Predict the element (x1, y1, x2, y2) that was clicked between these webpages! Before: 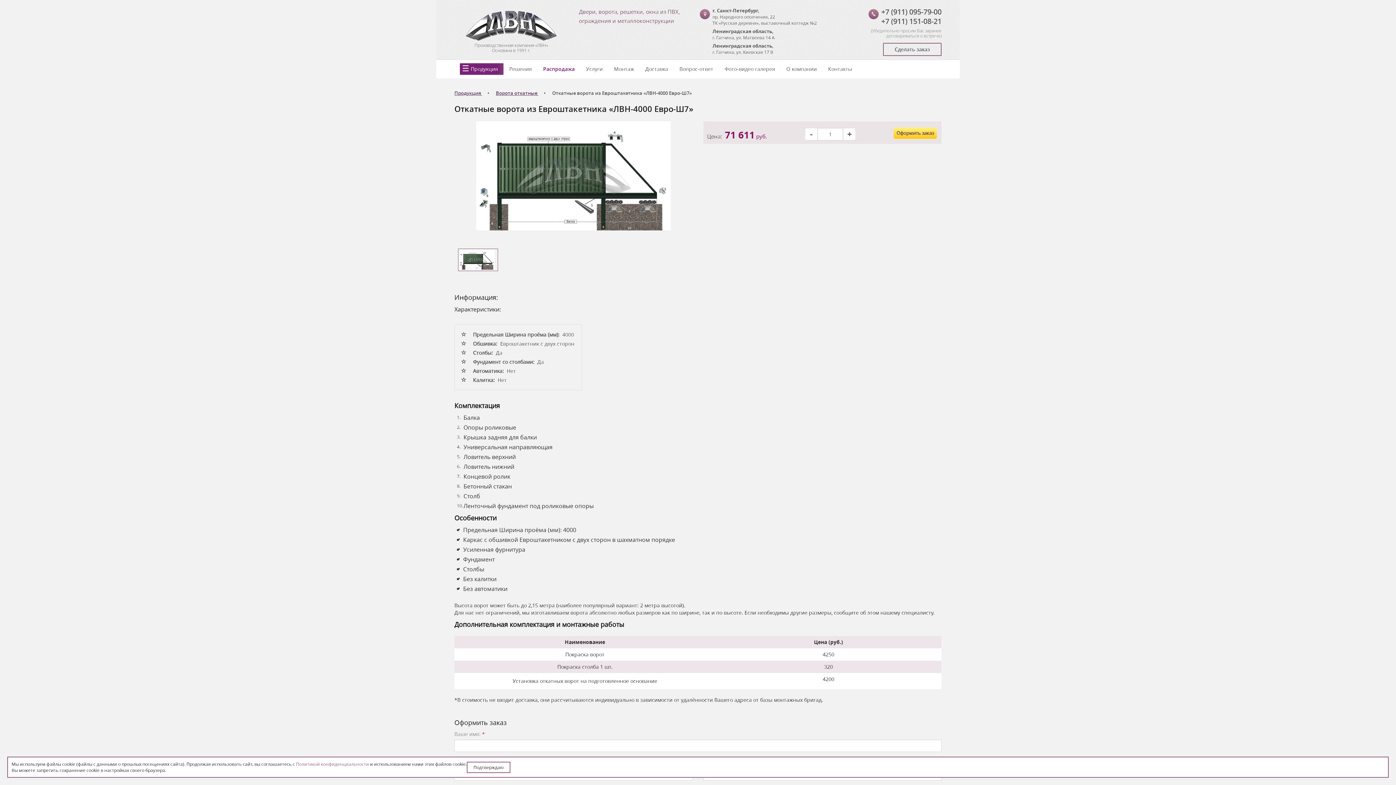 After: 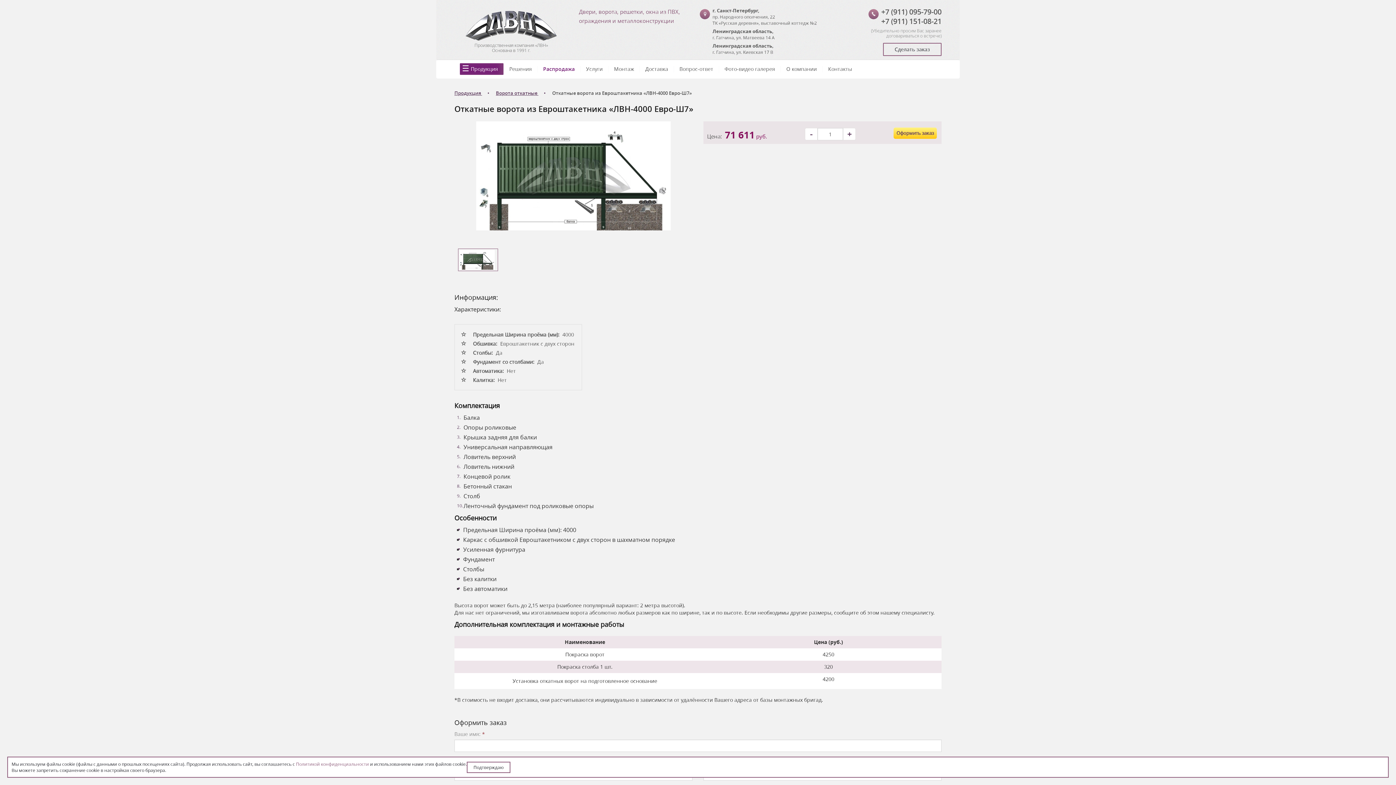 Action: bbox: (868, 9, 878, 19)